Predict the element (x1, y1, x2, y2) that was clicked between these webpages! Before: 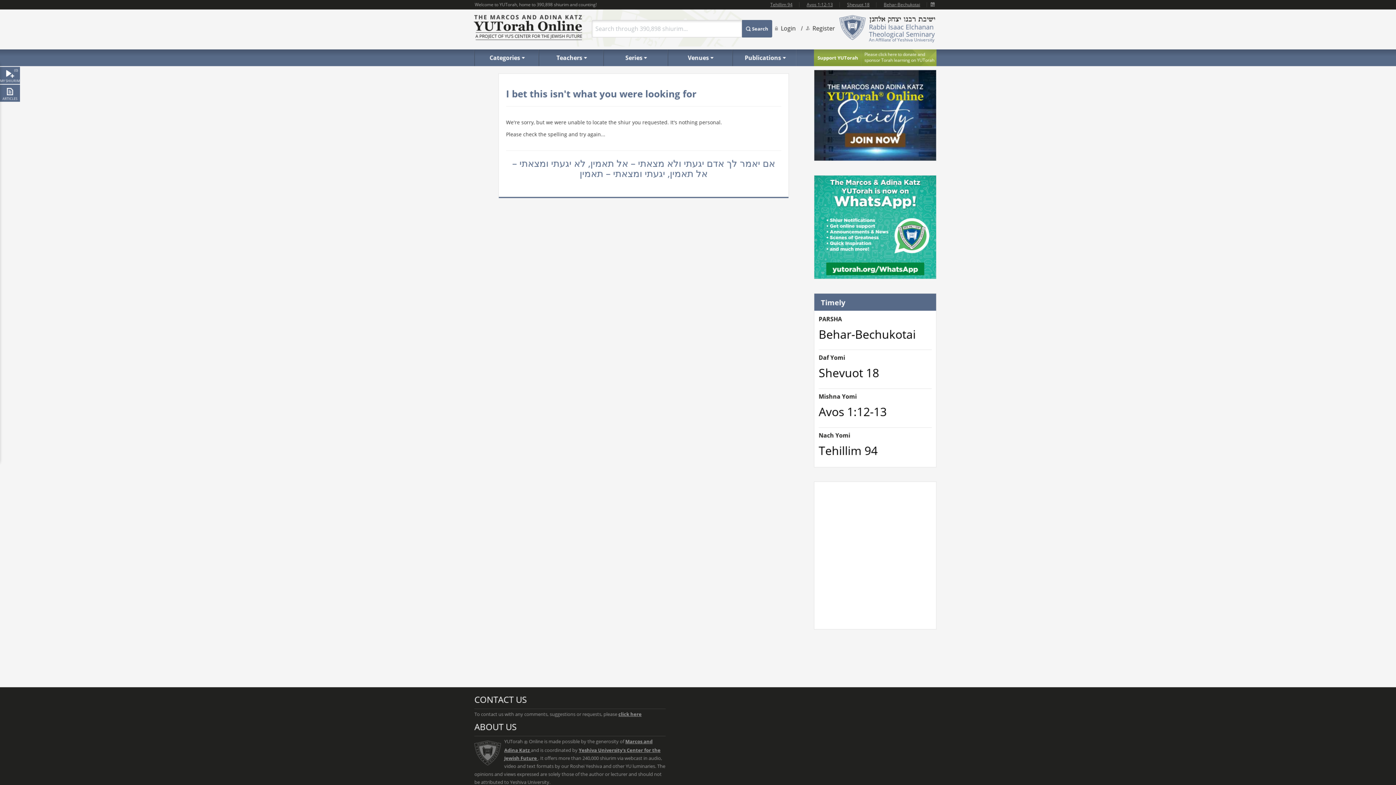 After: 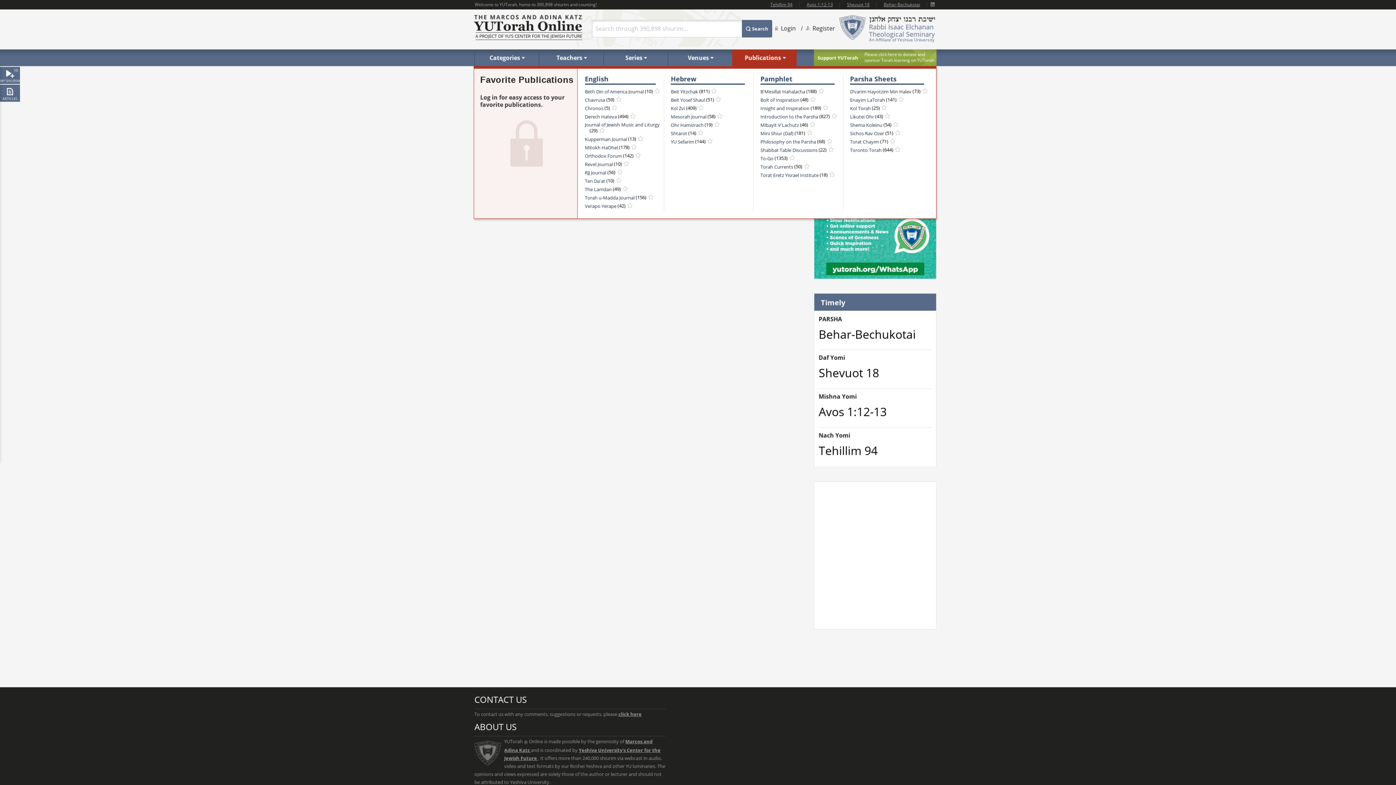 Action: bbox: (732, 49, 796, 66) label: Publications